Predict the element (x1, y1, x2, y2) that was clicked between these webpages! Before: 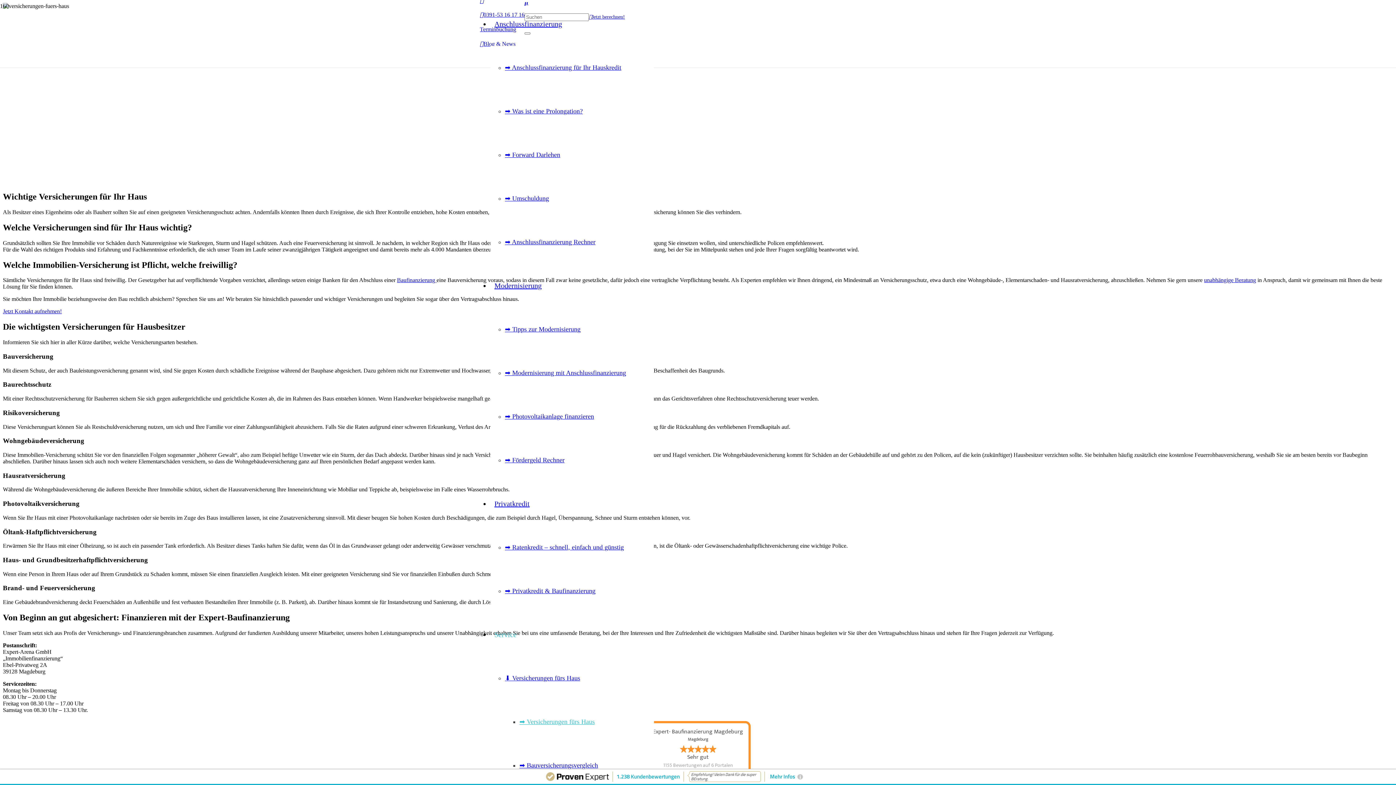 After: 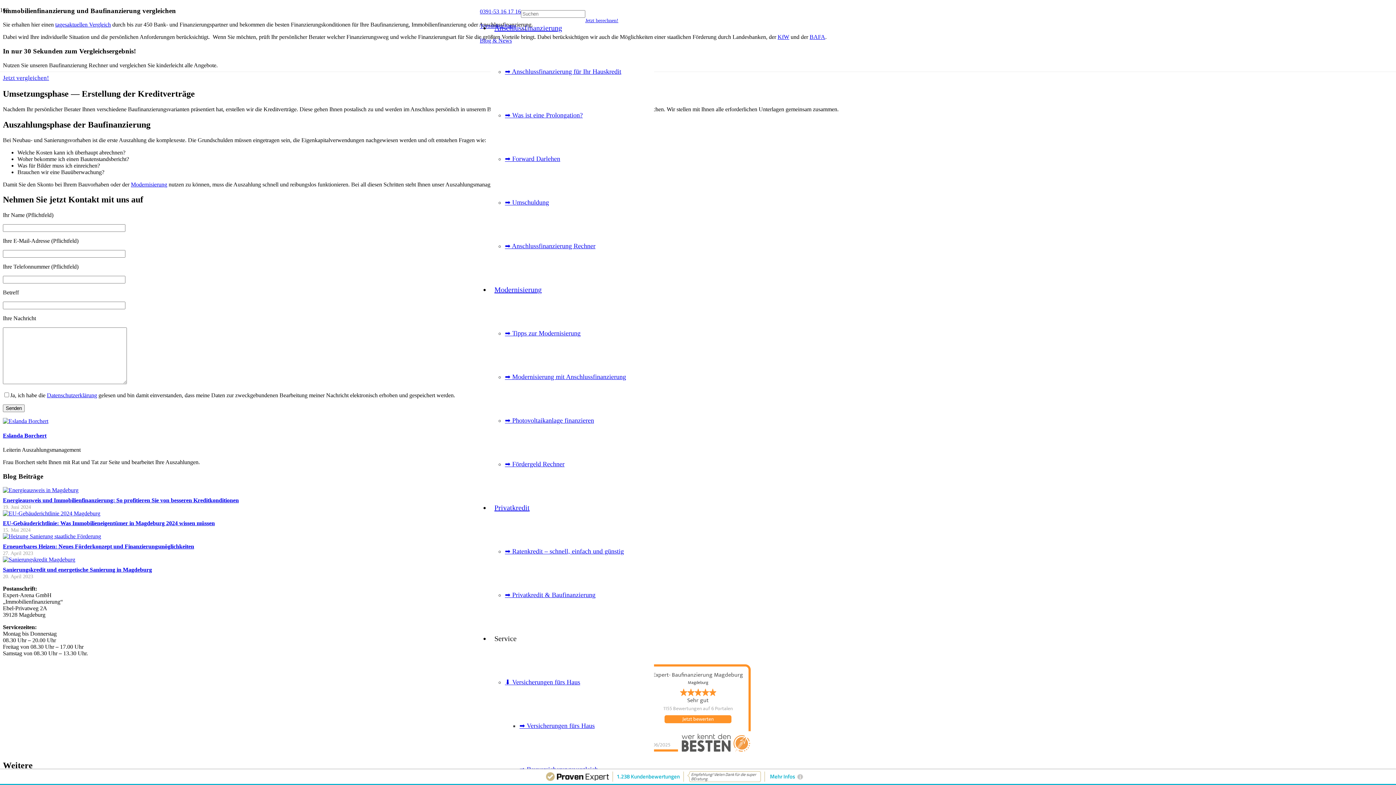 Action: label: Baufinanzierung  bbox: (397, 277, 436, 283)